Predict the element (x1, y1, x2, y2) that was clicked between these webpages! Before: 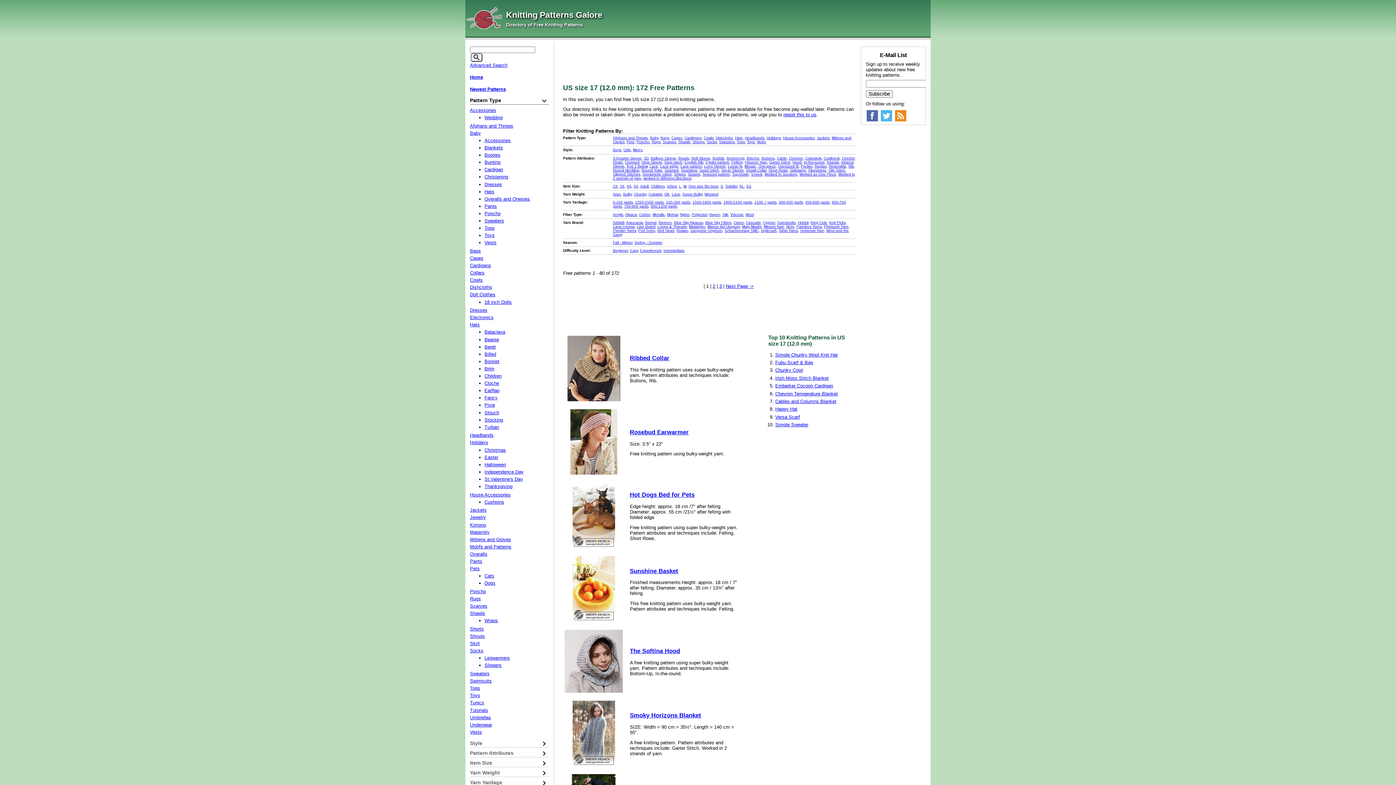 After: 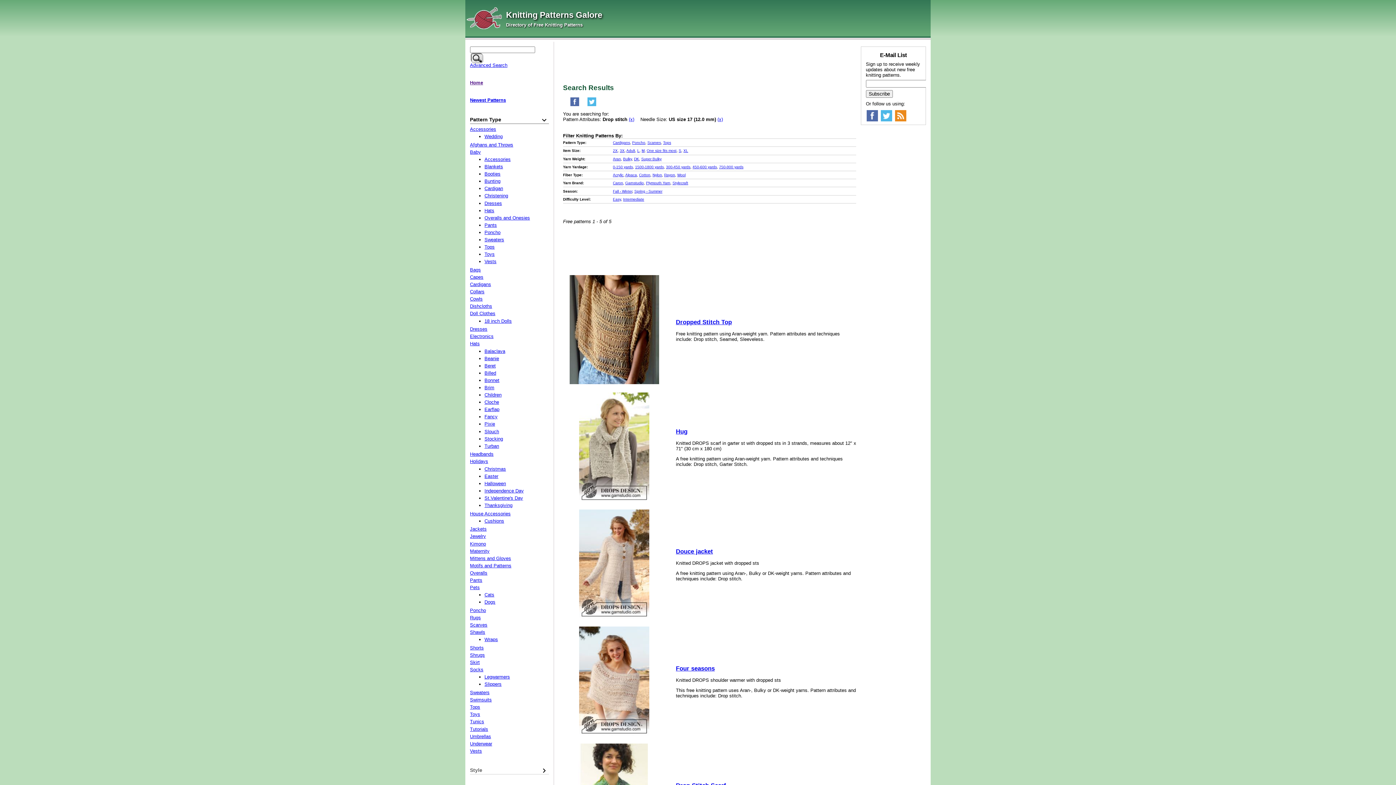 Action: label: Drop stitch bbox: (664, 160, 682, 164)